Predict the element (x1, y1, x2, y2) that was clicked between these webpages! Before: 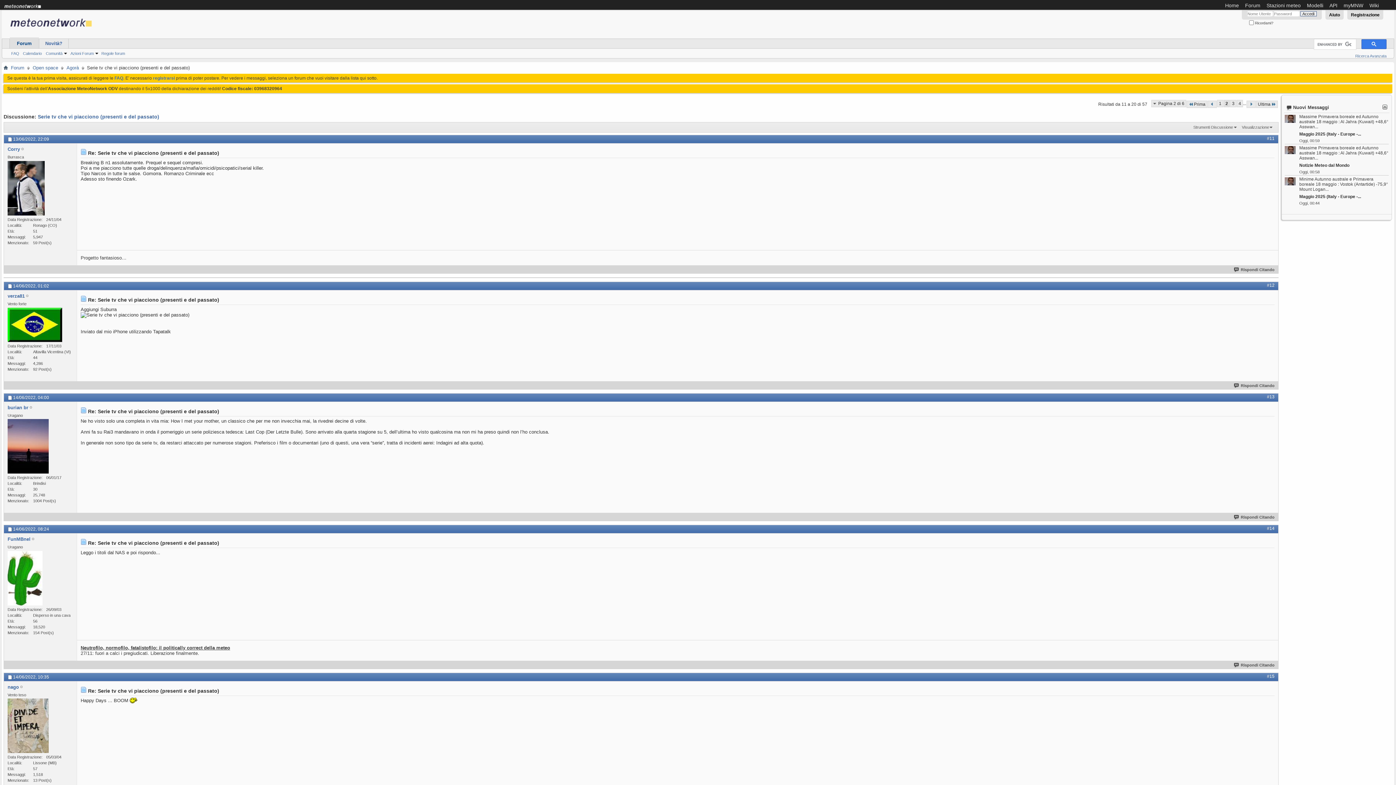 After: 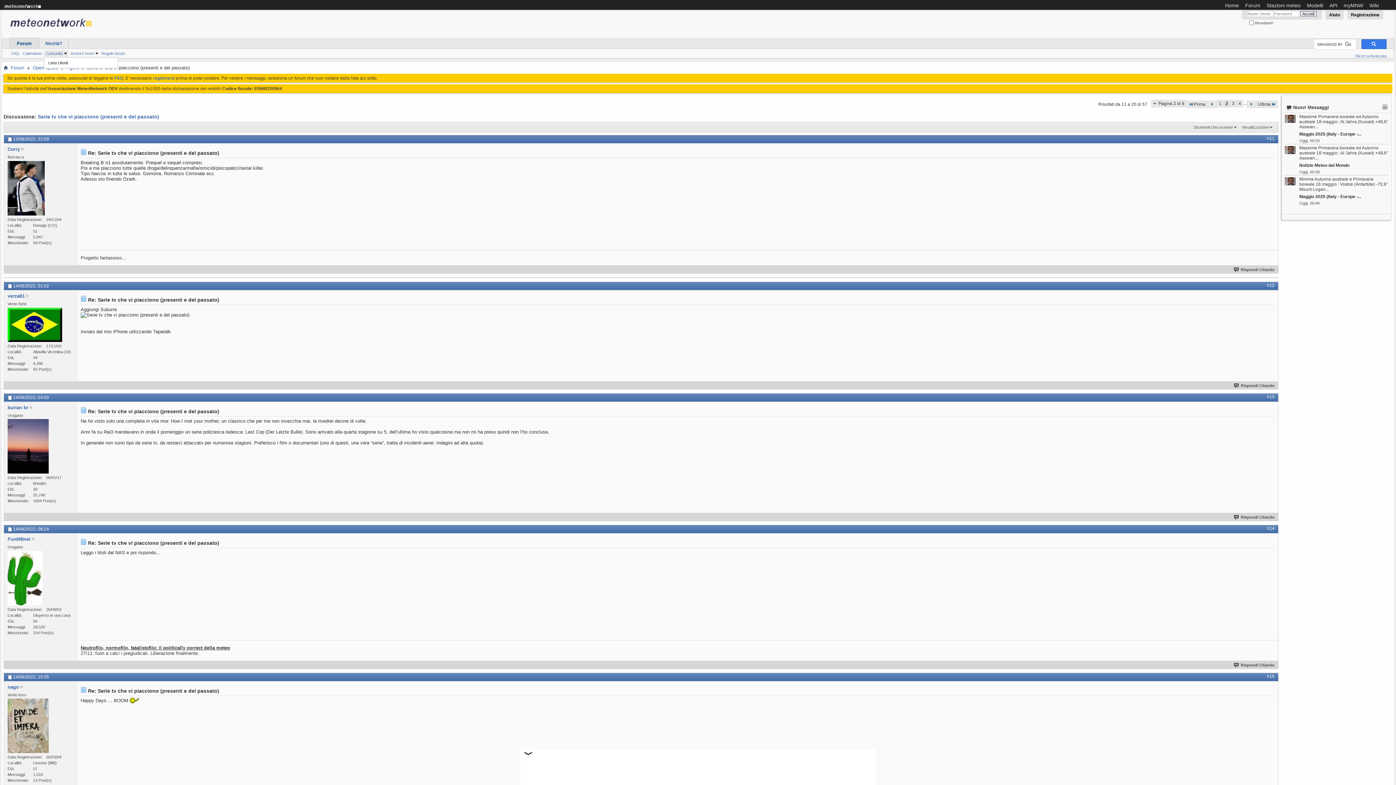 Action: label: Comunità bbox: (43, 50, 68, 56)